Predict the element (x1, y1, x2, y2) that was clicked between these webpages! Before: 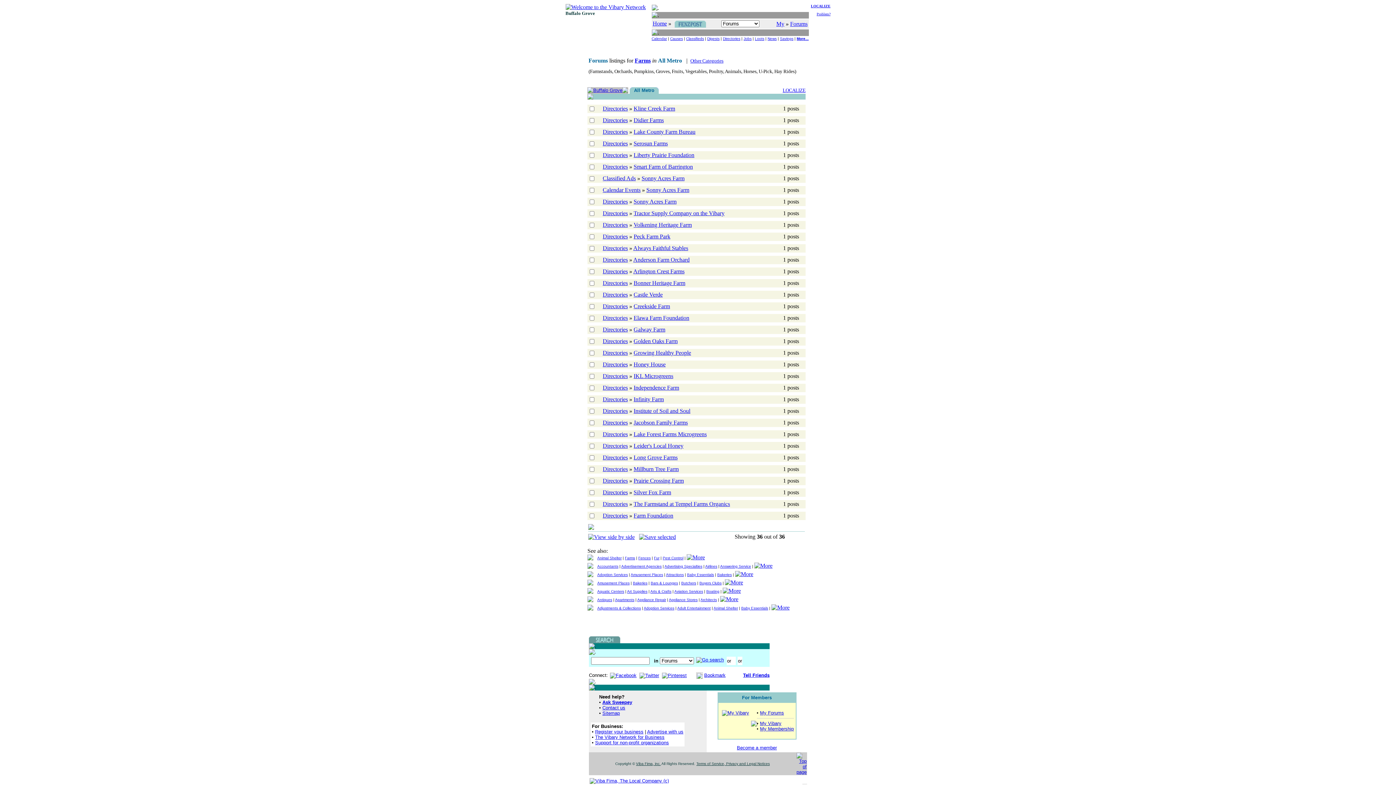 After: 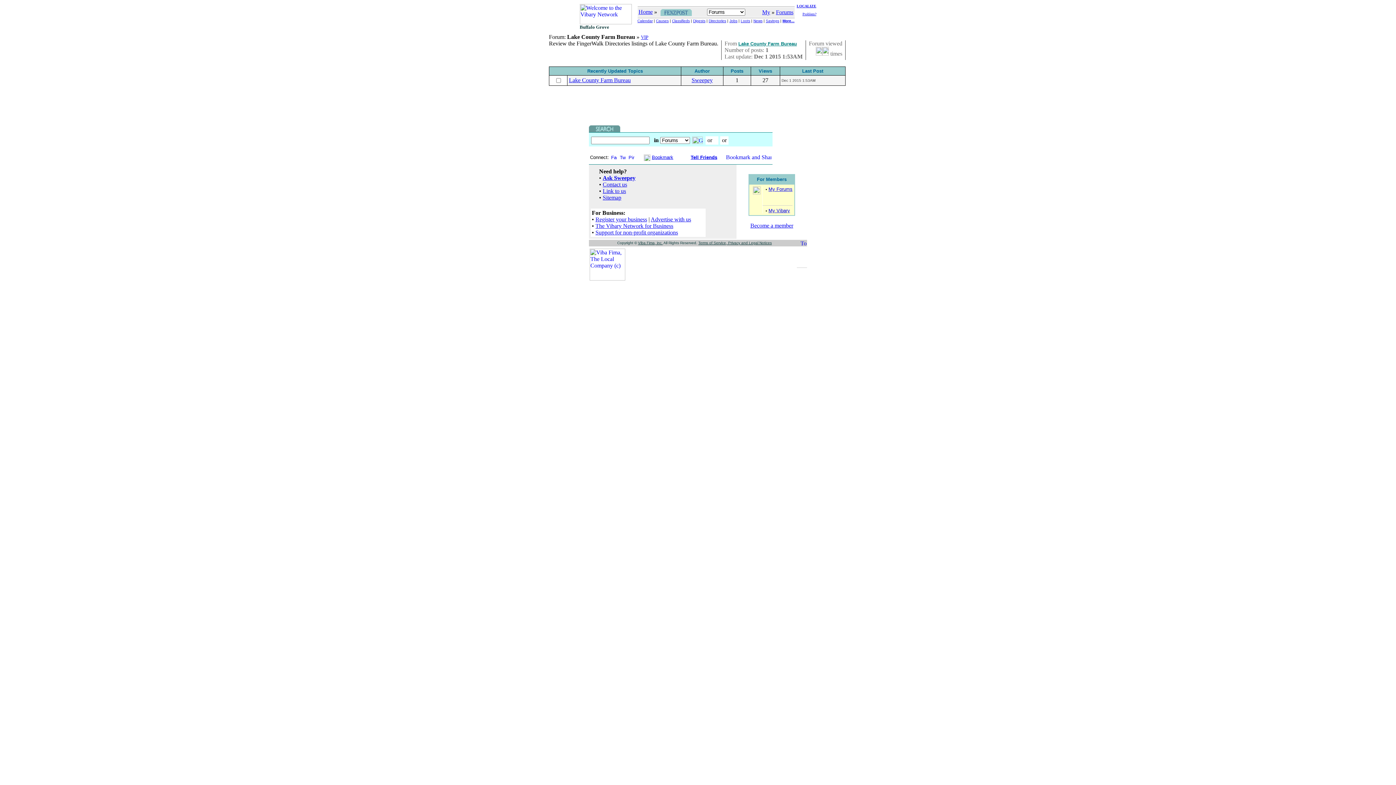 Action: label: Lake County Farm Bureau bbox: (633, 128, 695, 134)